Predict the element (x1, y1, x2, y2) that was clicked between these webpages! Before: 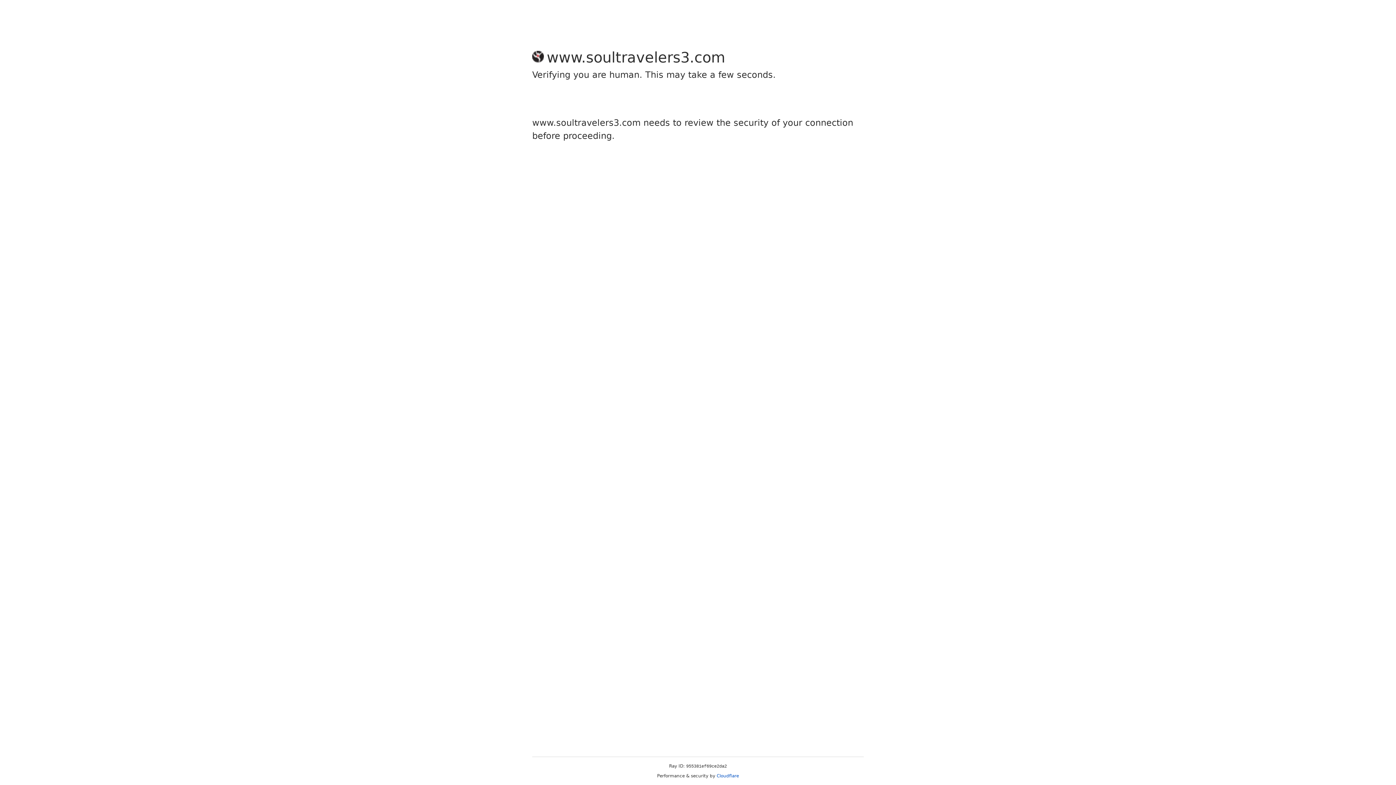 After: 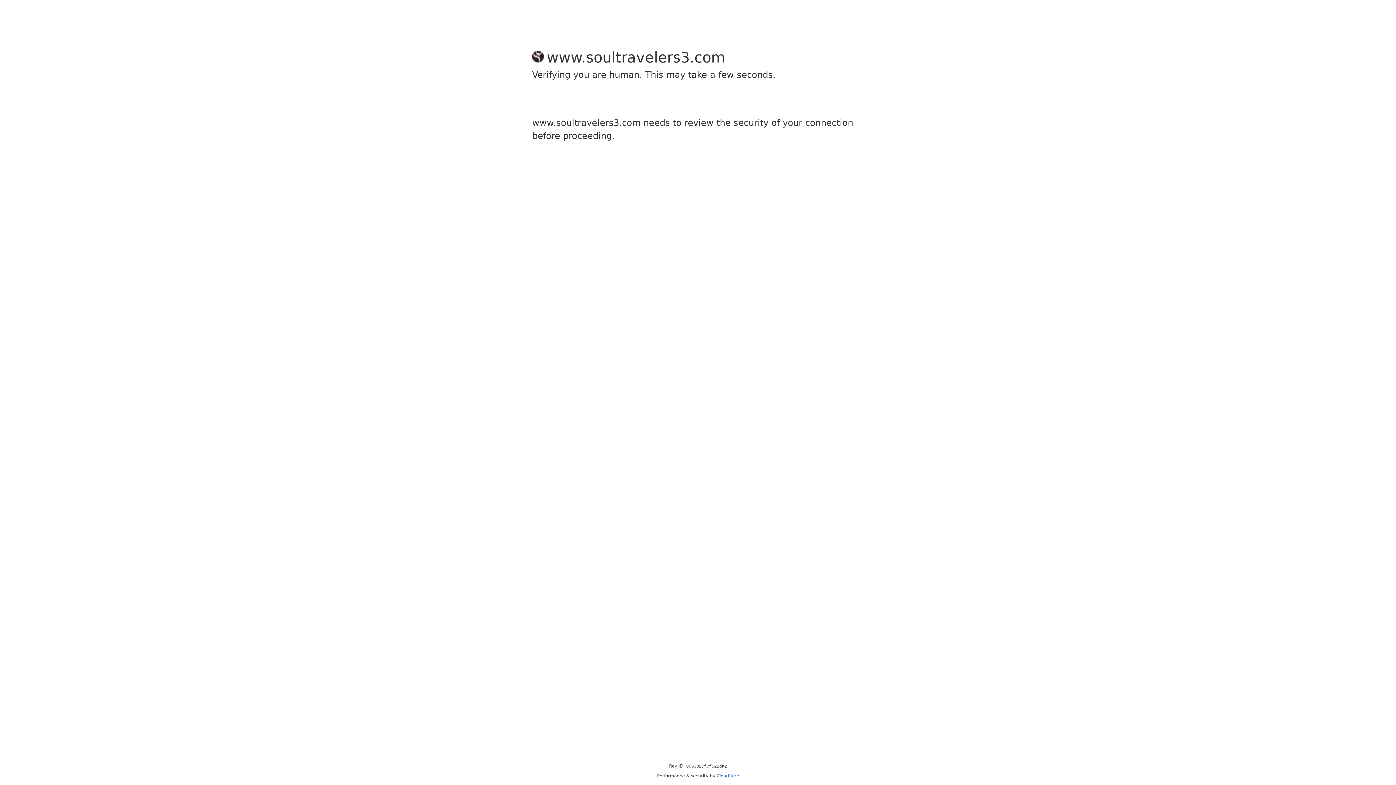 Action: label: Cloudflare bbox: (716, 773, 739, 778)